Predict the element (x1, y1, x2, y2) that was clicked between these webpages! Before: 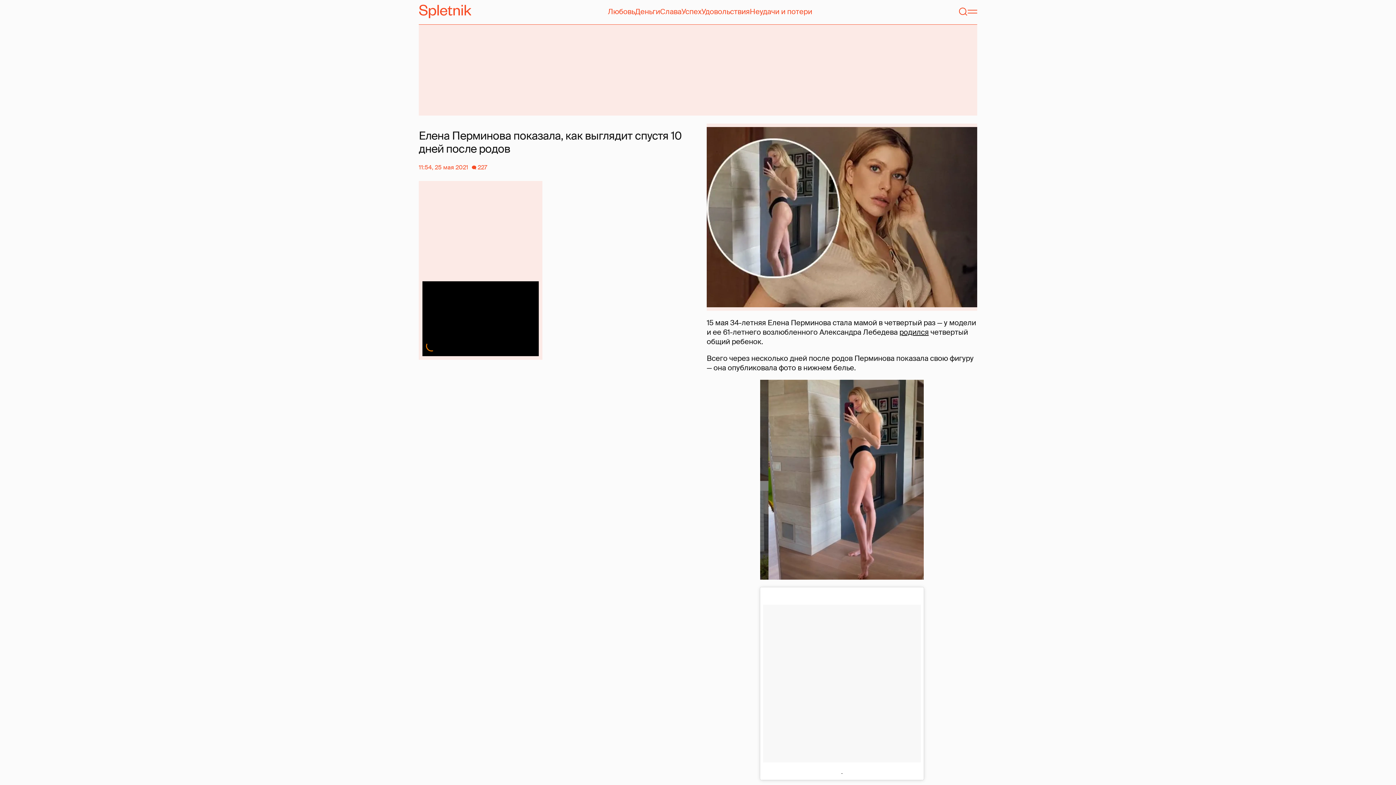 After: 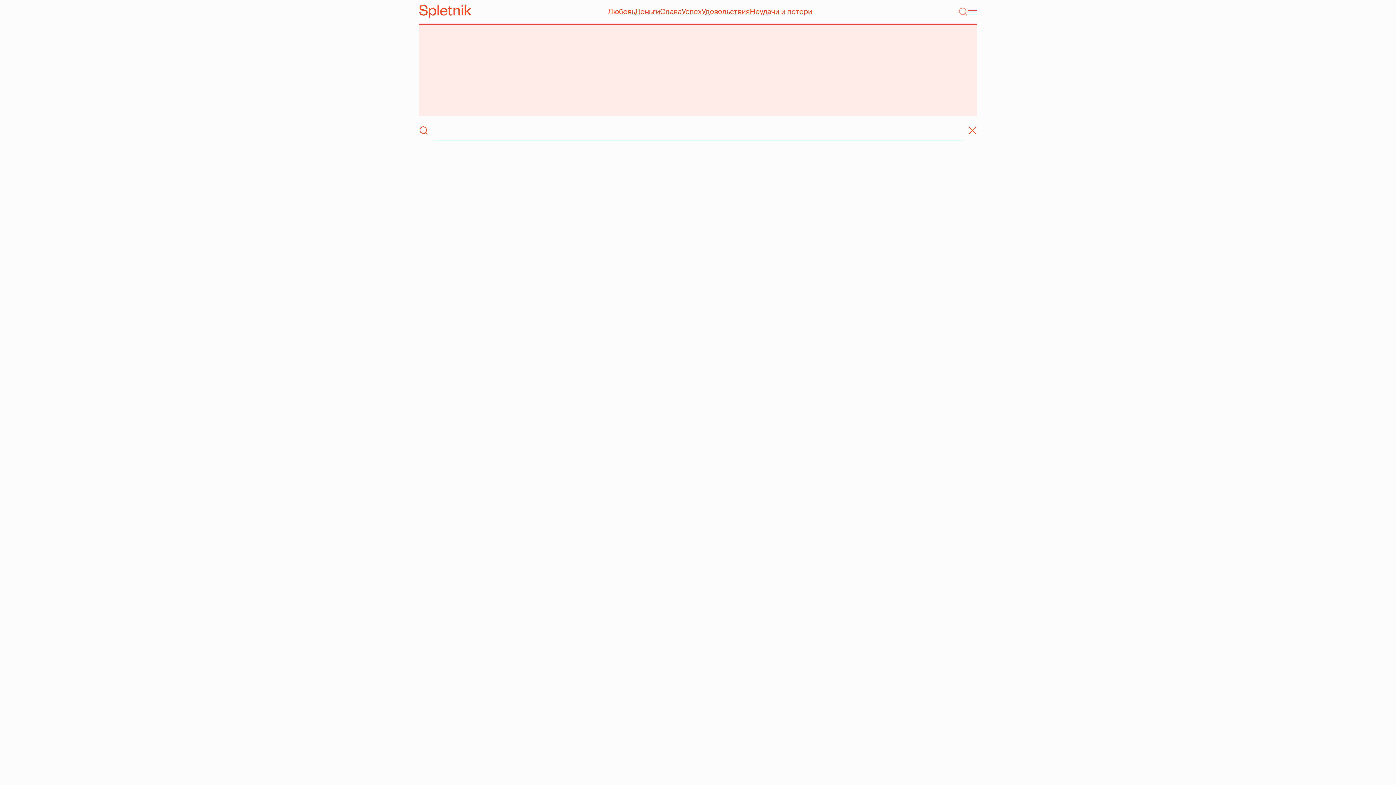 Action: bbox: (958, 6, 967, 16) label: Поиск